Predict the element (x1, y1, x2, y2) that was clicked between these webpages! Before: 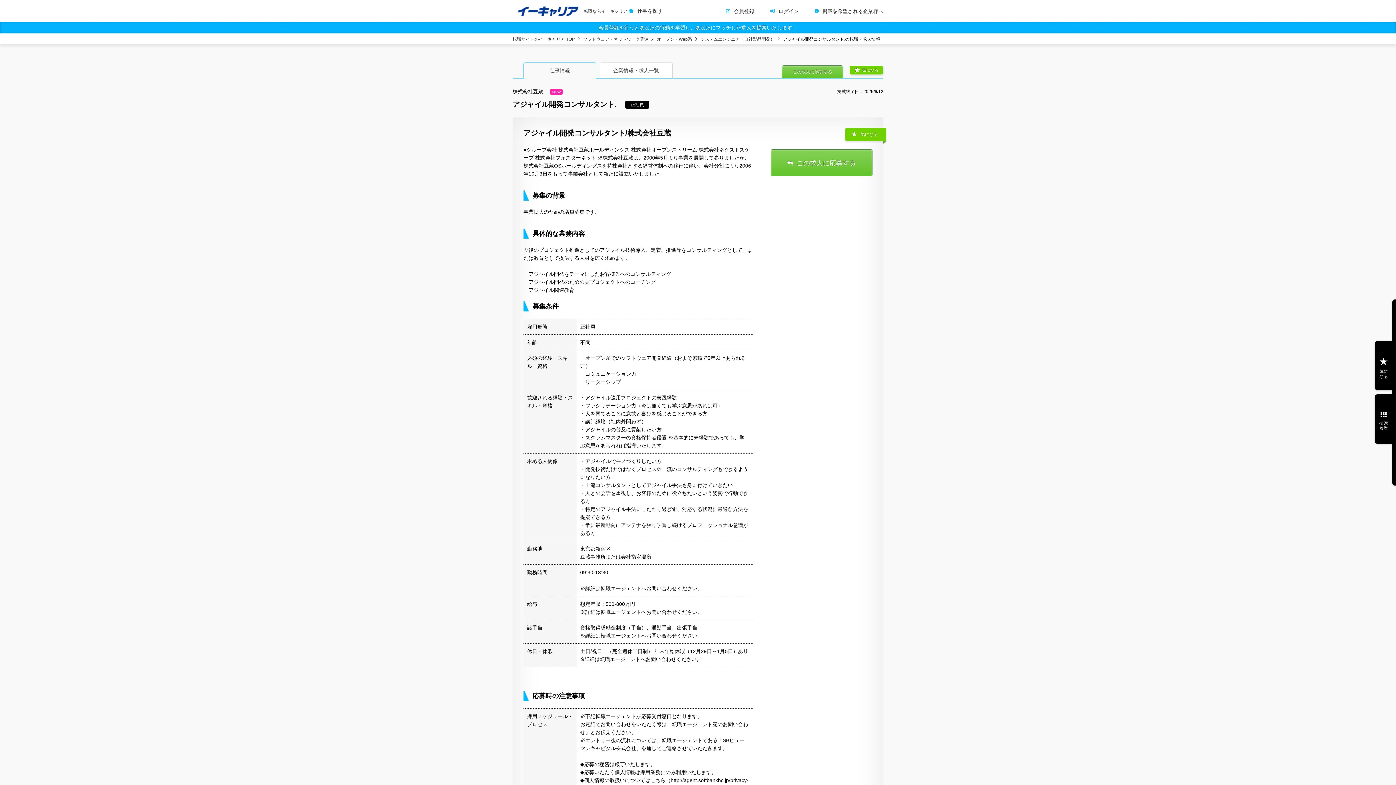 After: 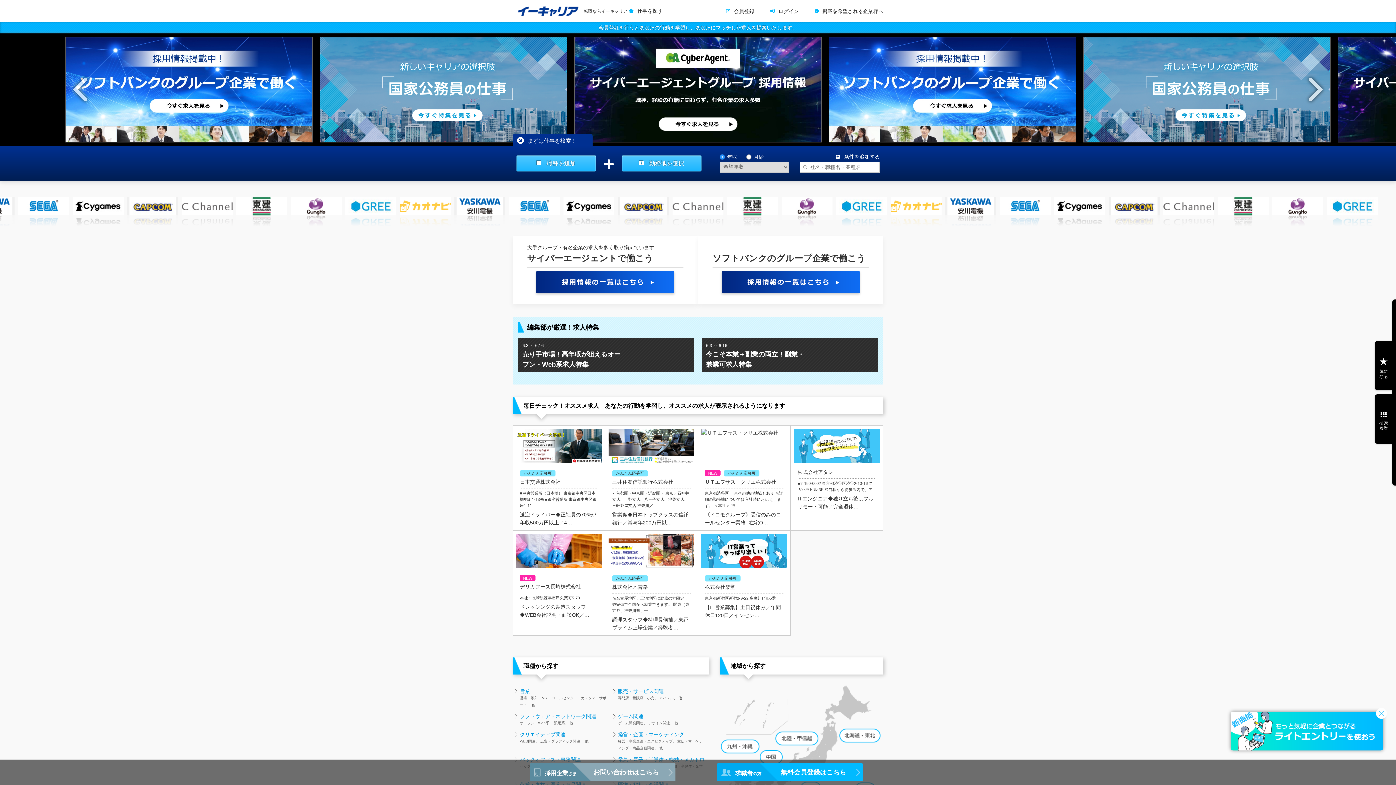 Action: bbox: (512, 7, 629, 13) label:   転職ならイーキャリア 